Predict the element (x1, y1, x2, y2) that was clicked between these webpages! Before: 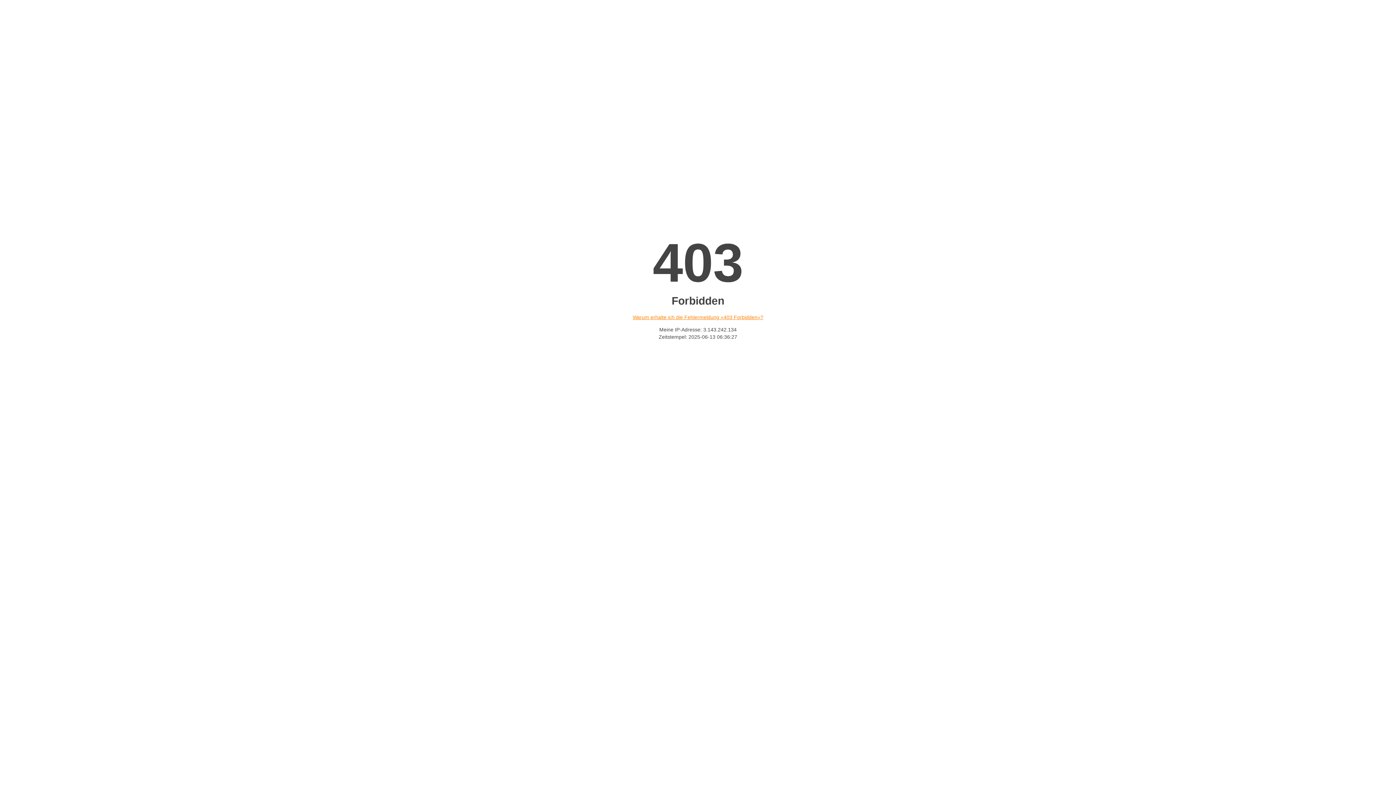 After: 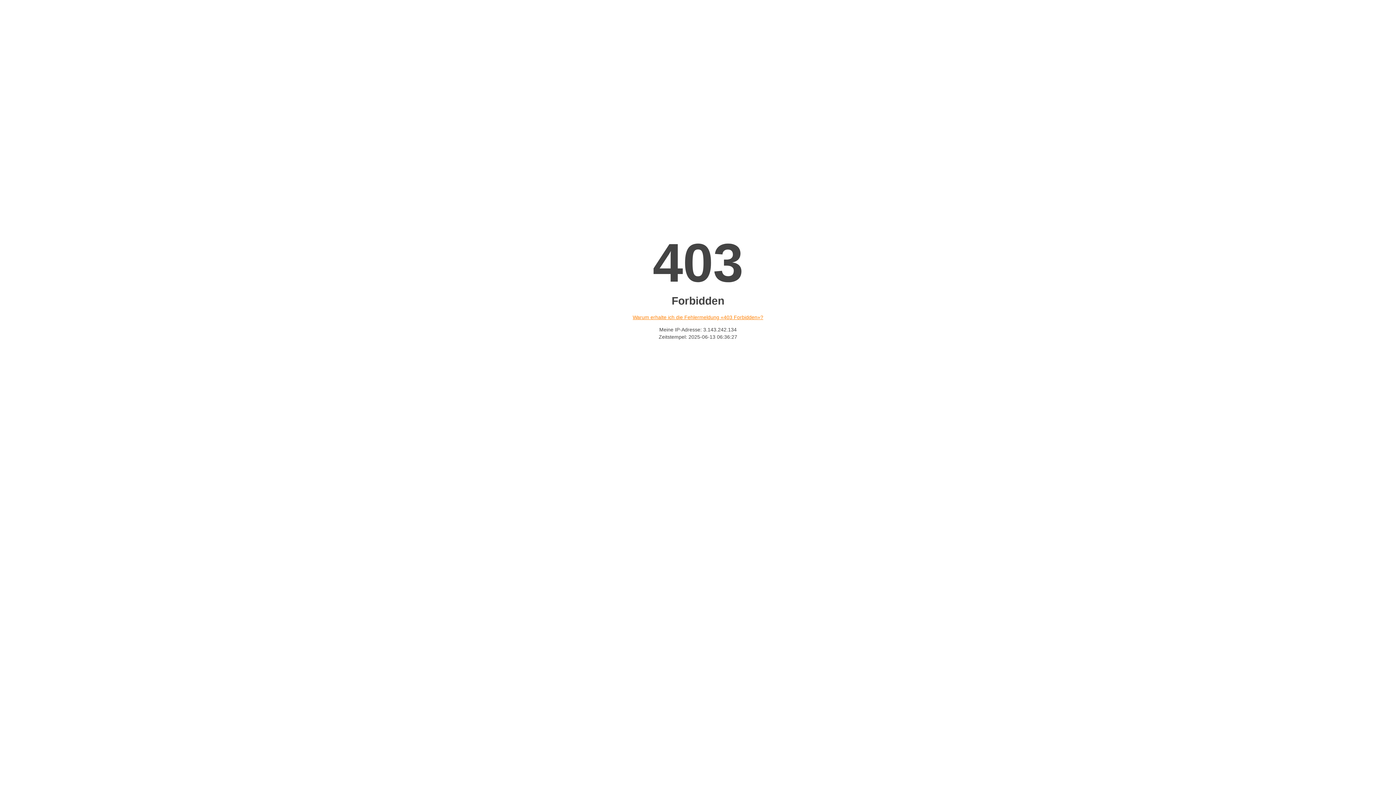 Action: bbox: (632, 314, 763, 320) label: Warum erhalte ich die Fehlermeldung «403 Forbidden»?